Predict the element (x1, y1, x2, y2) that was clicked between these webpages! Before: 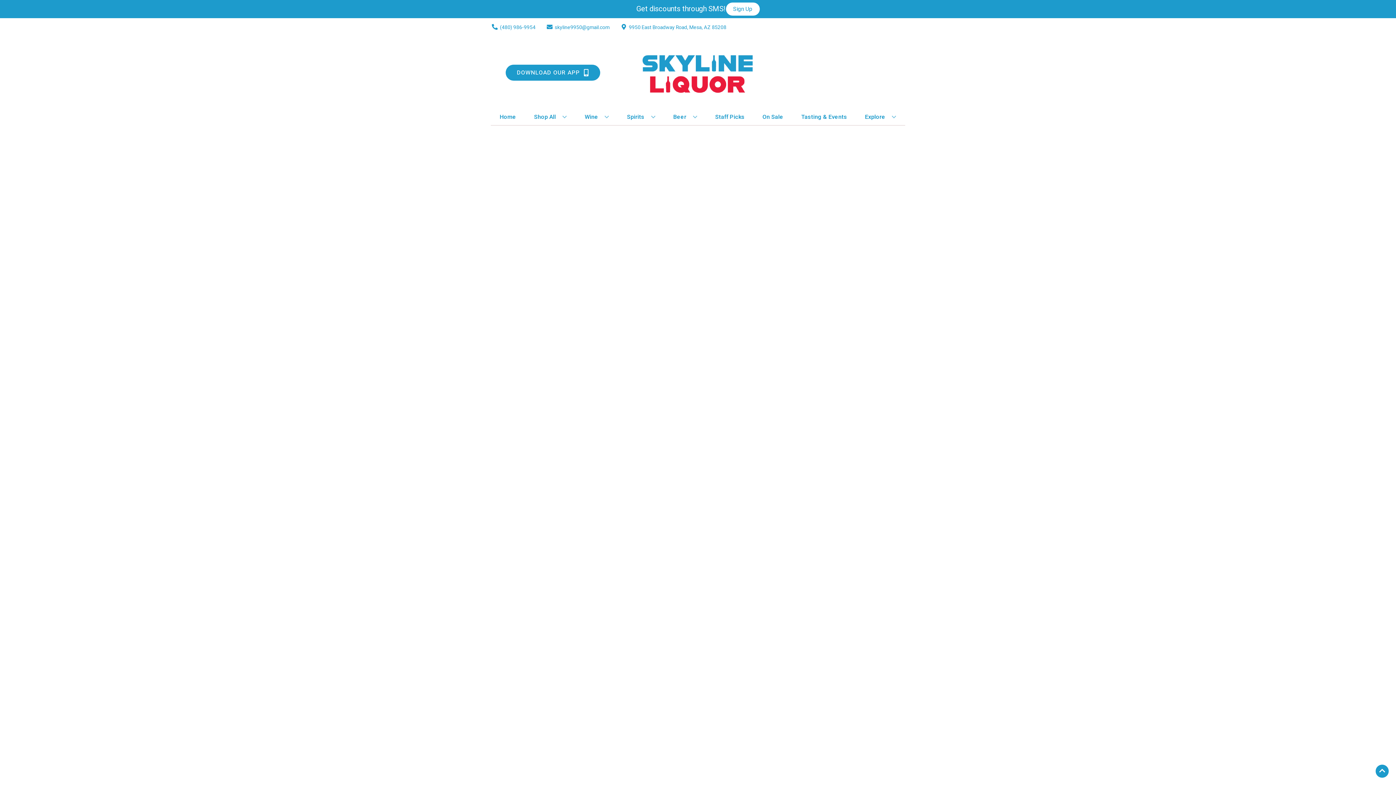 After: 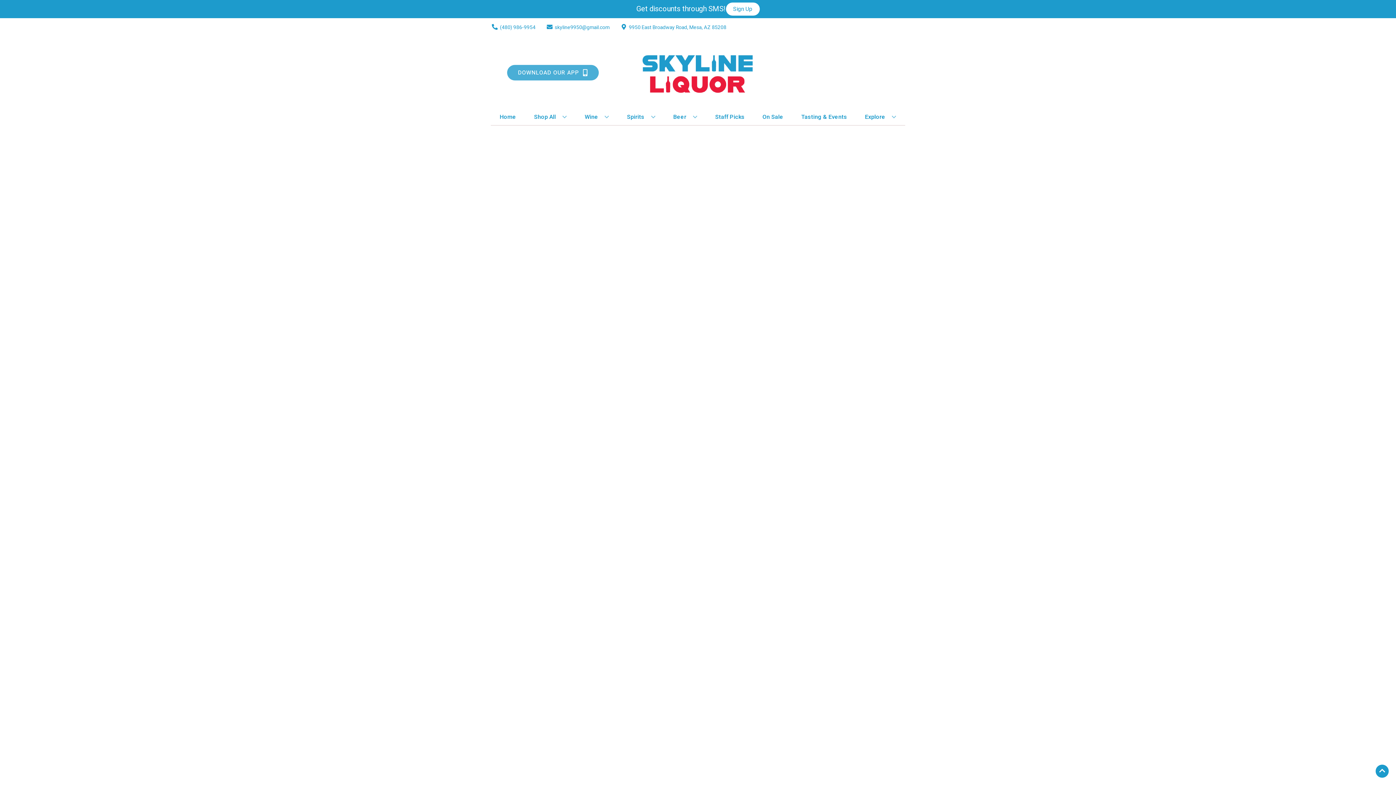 Action: bbox: (505, 64, 600, 80) label: Opens app link in a new tab to DOWNLOAD OUR APP